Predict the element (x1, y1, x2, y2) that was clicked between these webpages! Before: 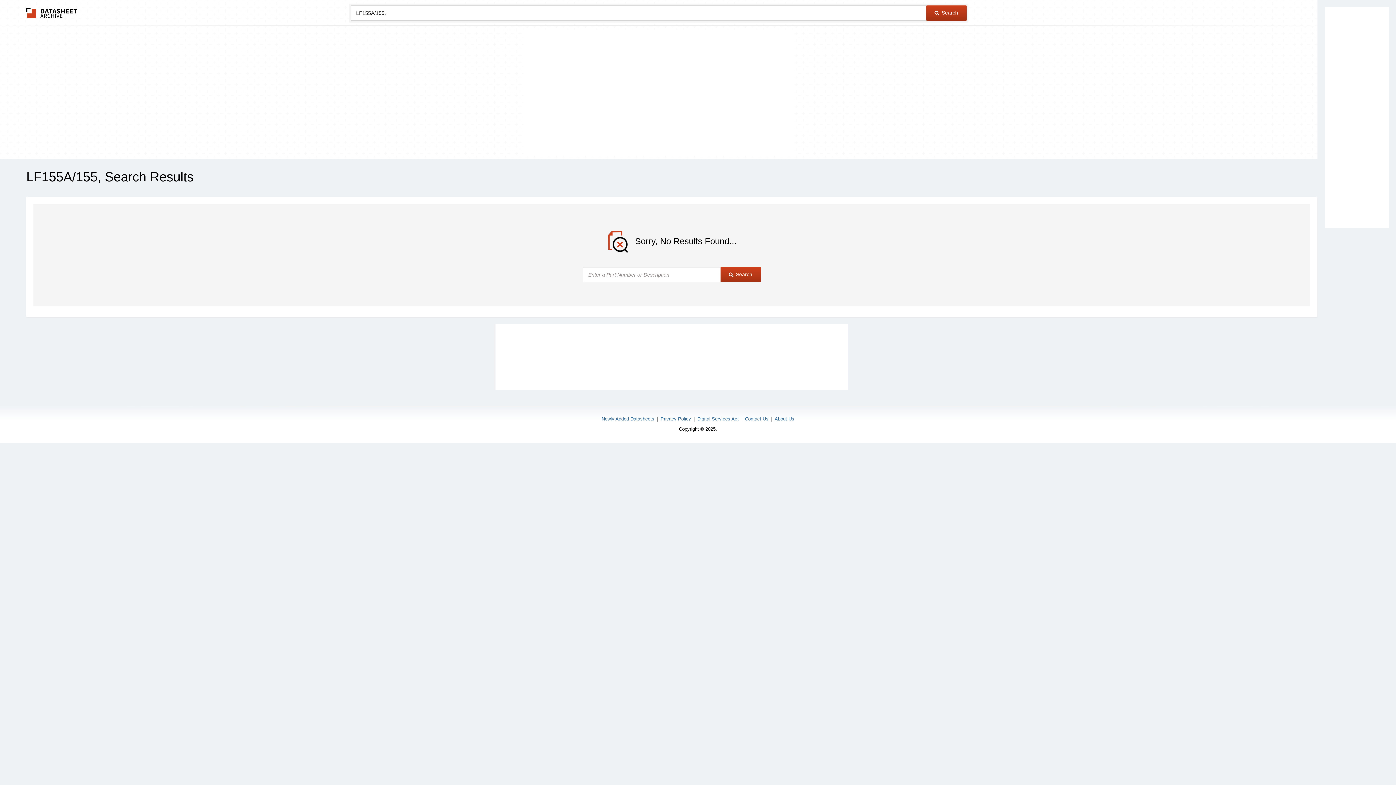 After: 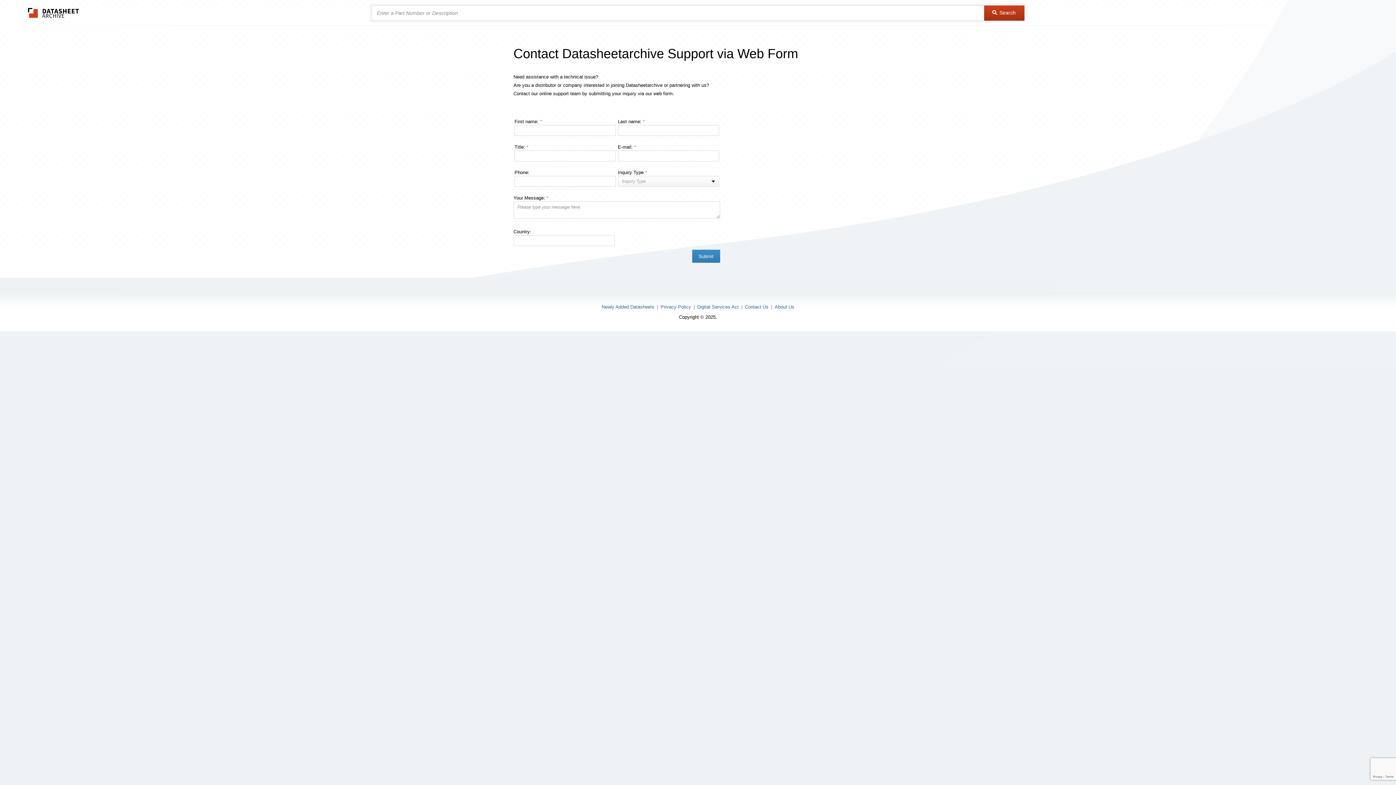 Action: bbox: (745, 416, 768, 421) label: Contact Us